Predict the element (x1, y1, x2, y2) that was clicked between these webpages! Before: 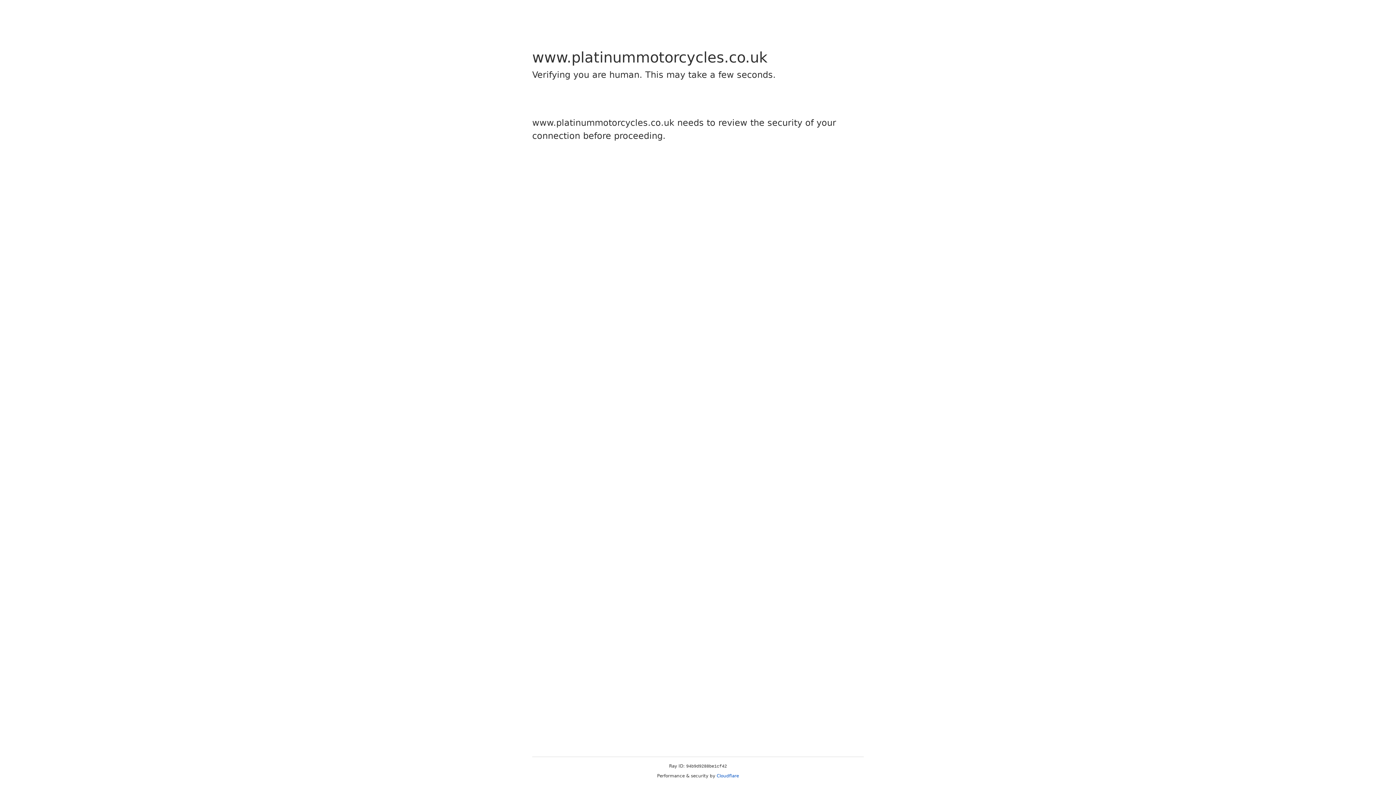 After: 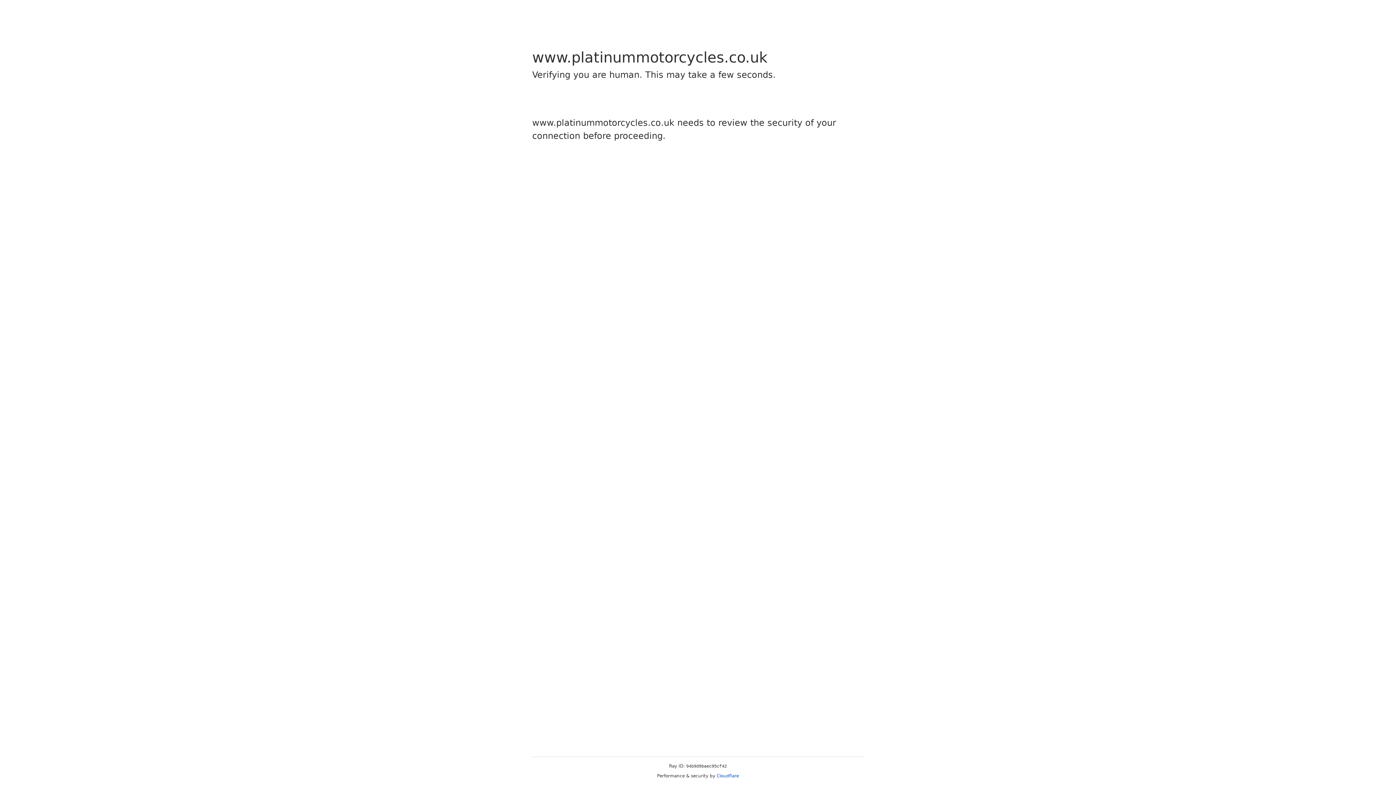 Action: label: Cloudflare bbox: (716, 773, 739, 778)